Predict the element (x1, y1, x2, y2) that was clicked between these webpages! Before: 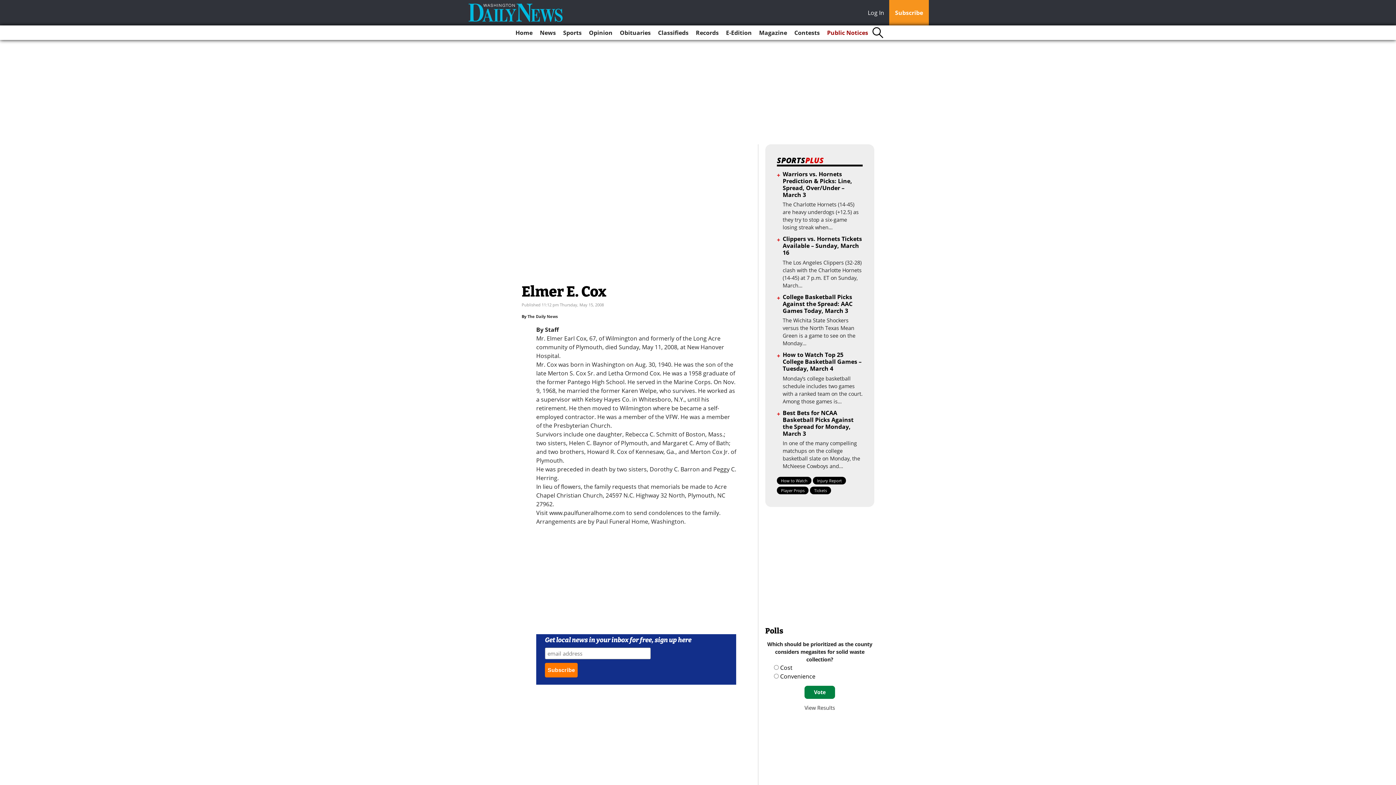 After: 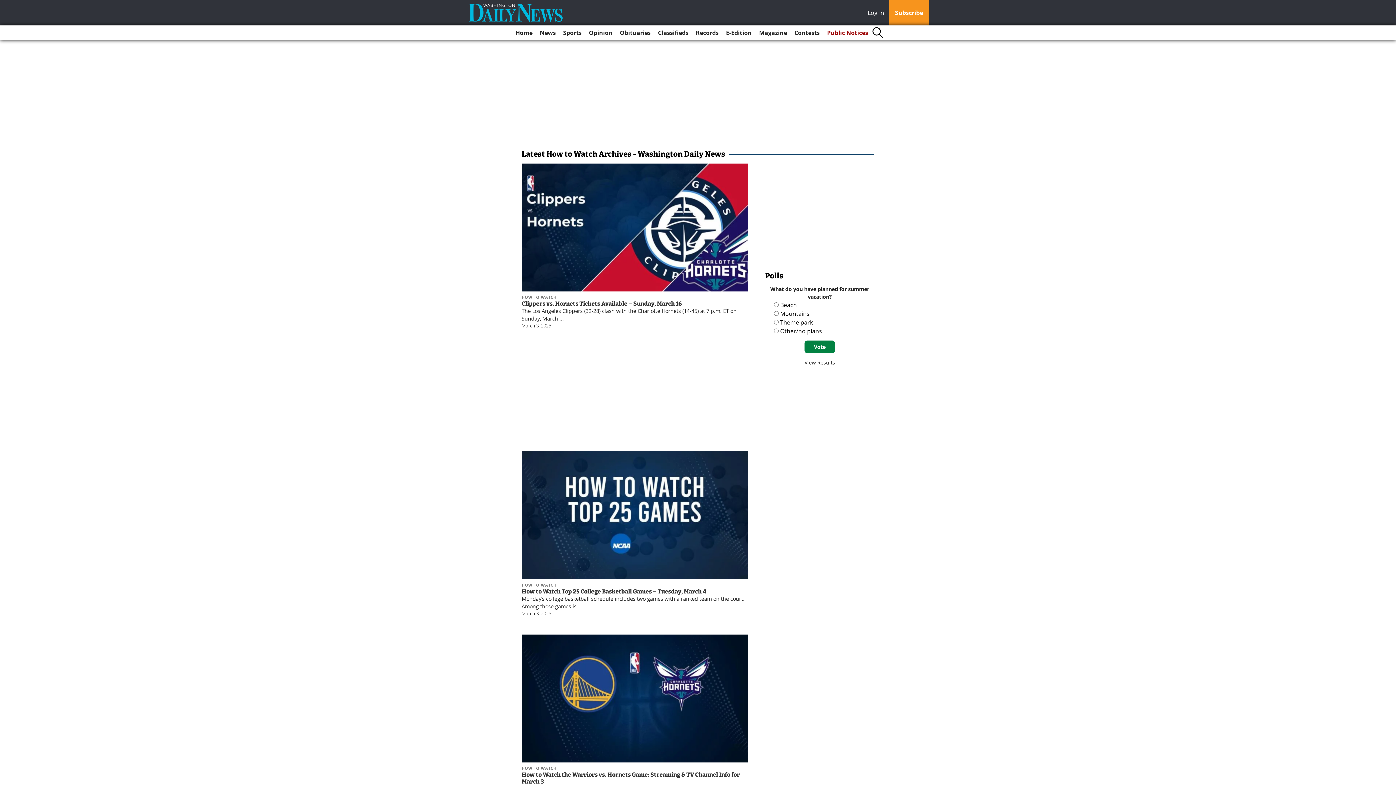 Action: bbox: (777, 477, 811, 484) label: How to Watch